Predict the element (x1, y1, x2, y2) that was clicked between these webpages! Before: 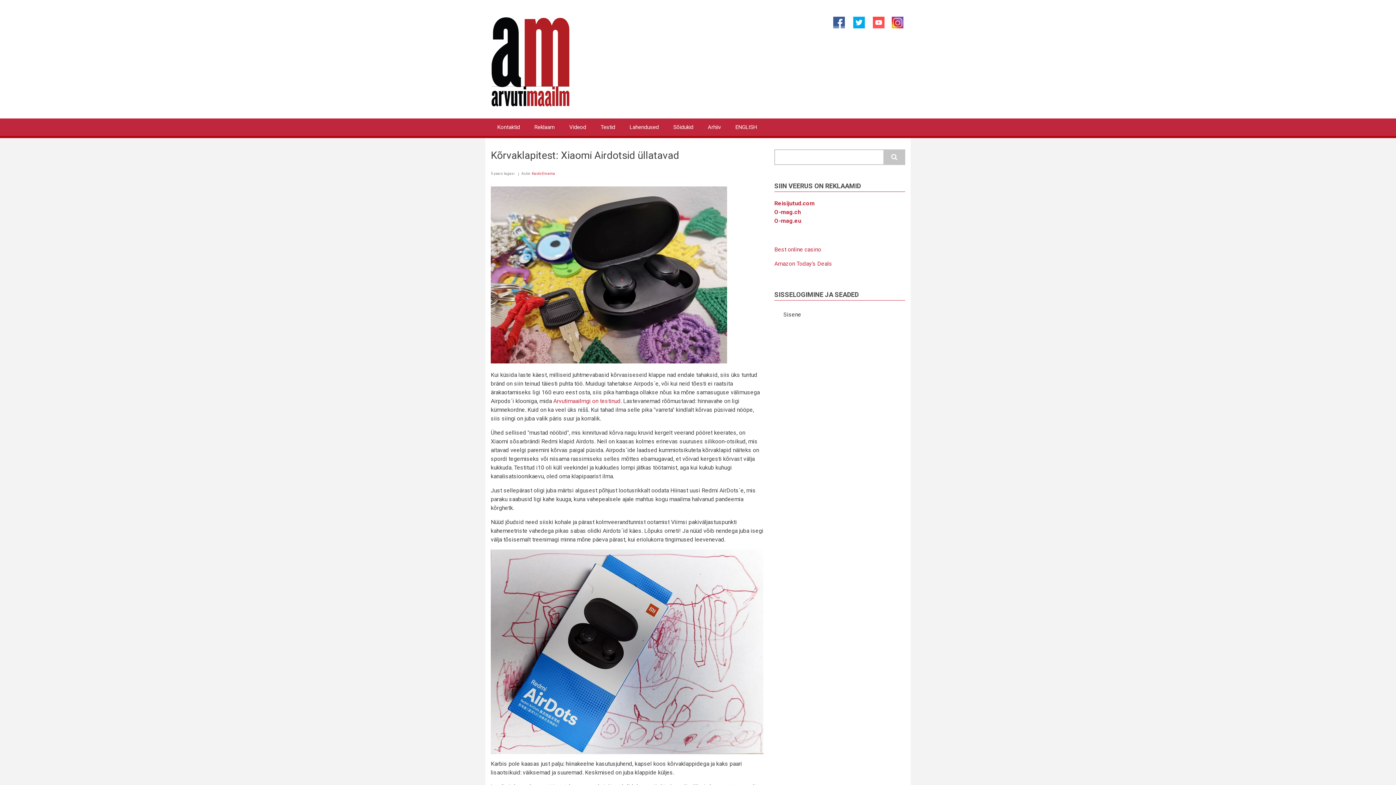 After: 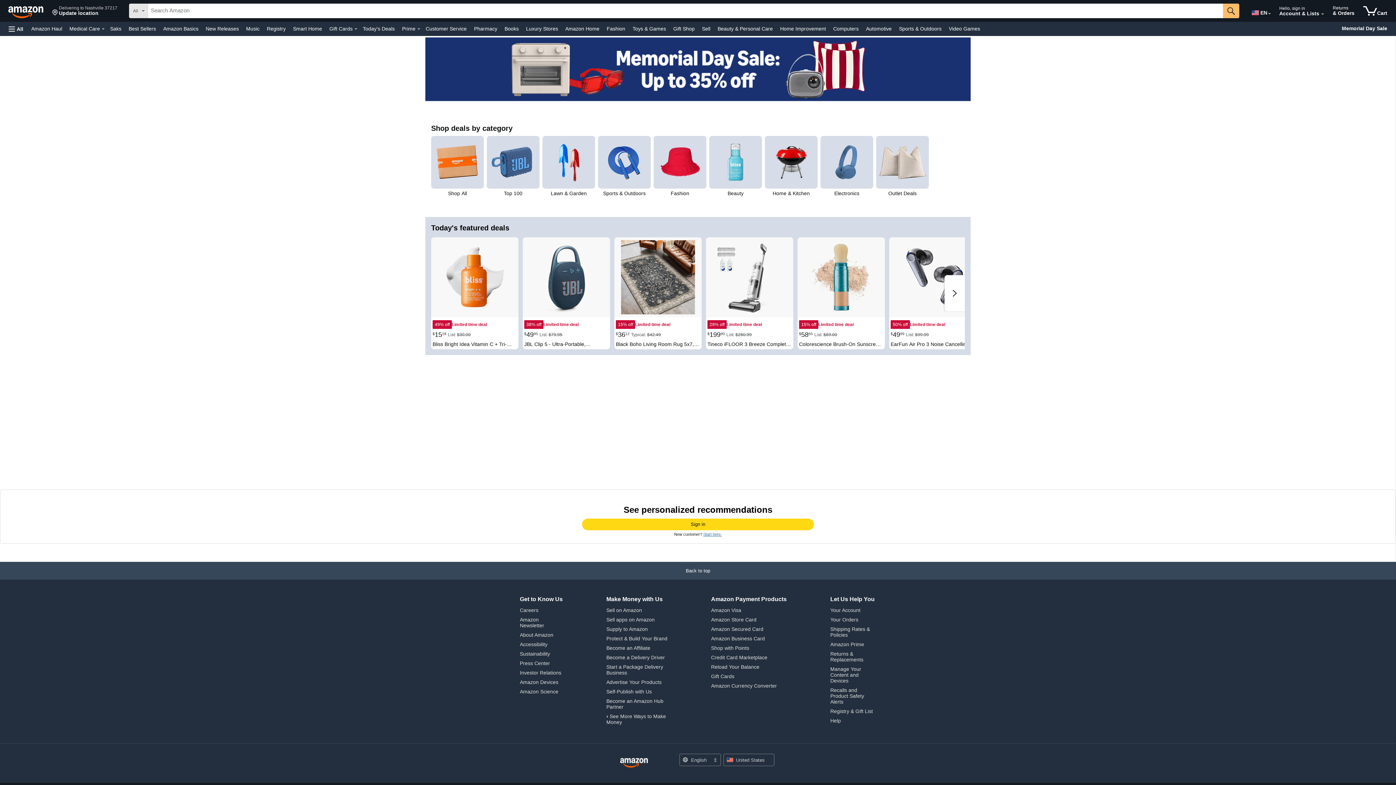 Action: label: Amazon Today's Deals bbox: (774, 260, 832, 267)